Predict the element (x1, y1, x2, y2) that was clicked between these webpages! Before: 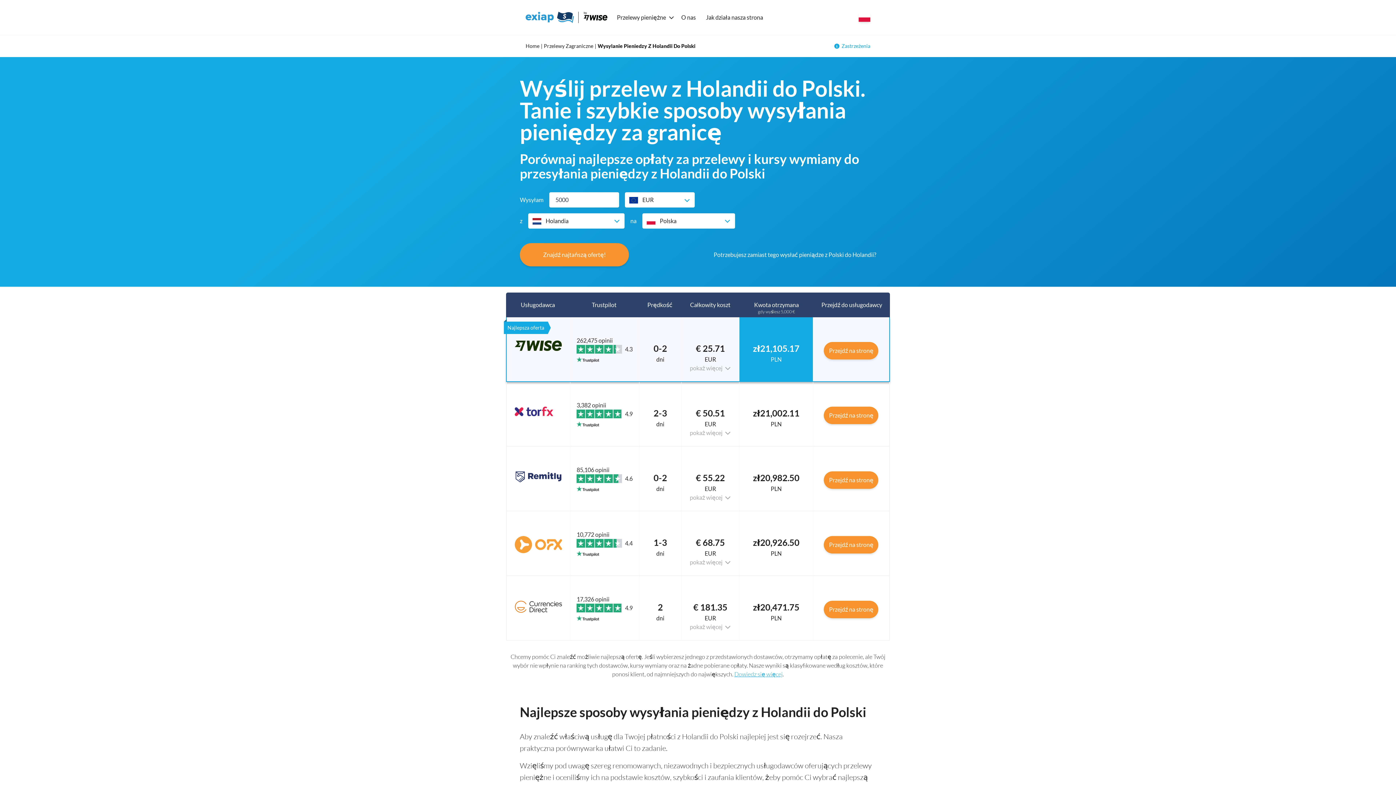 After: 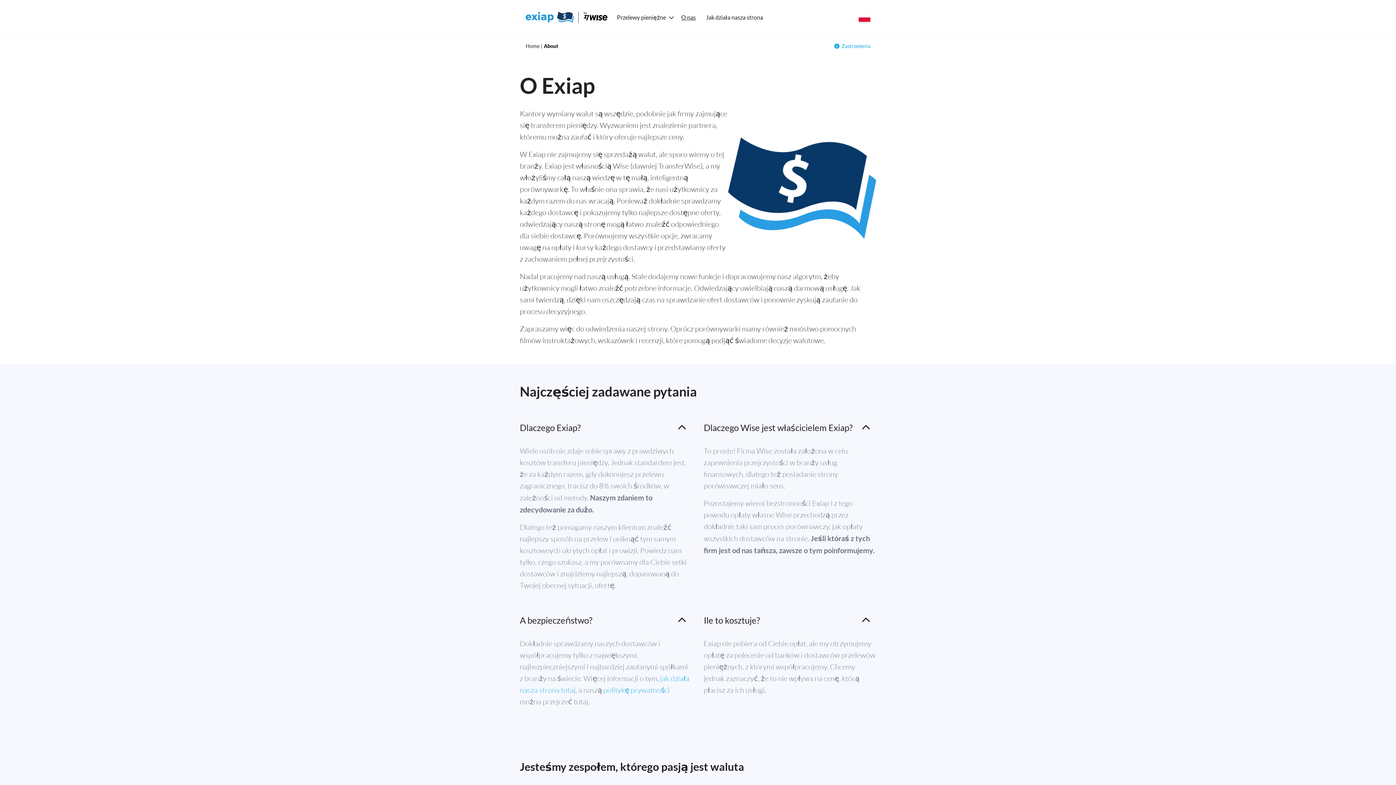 Action: bbox: (678, 10, 698, 24) label: O nas